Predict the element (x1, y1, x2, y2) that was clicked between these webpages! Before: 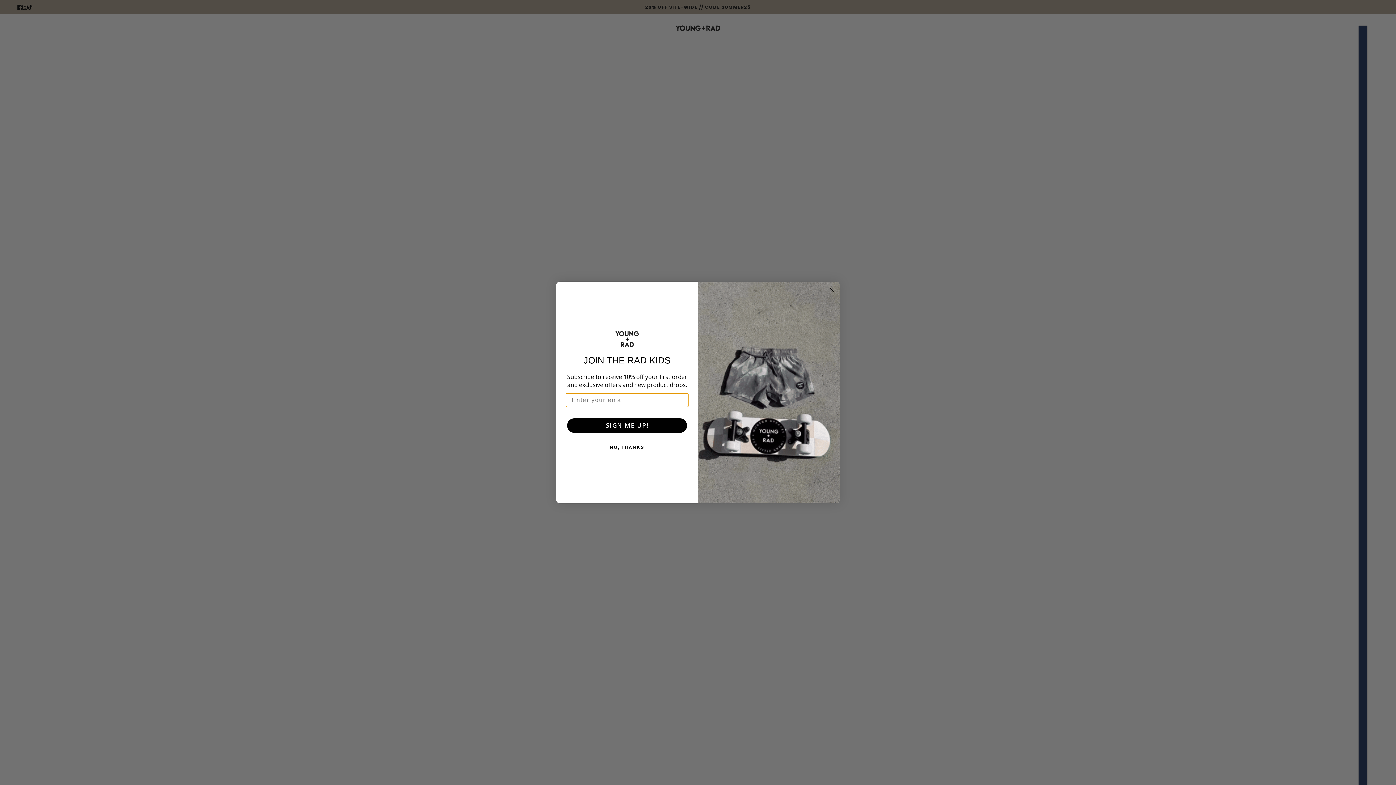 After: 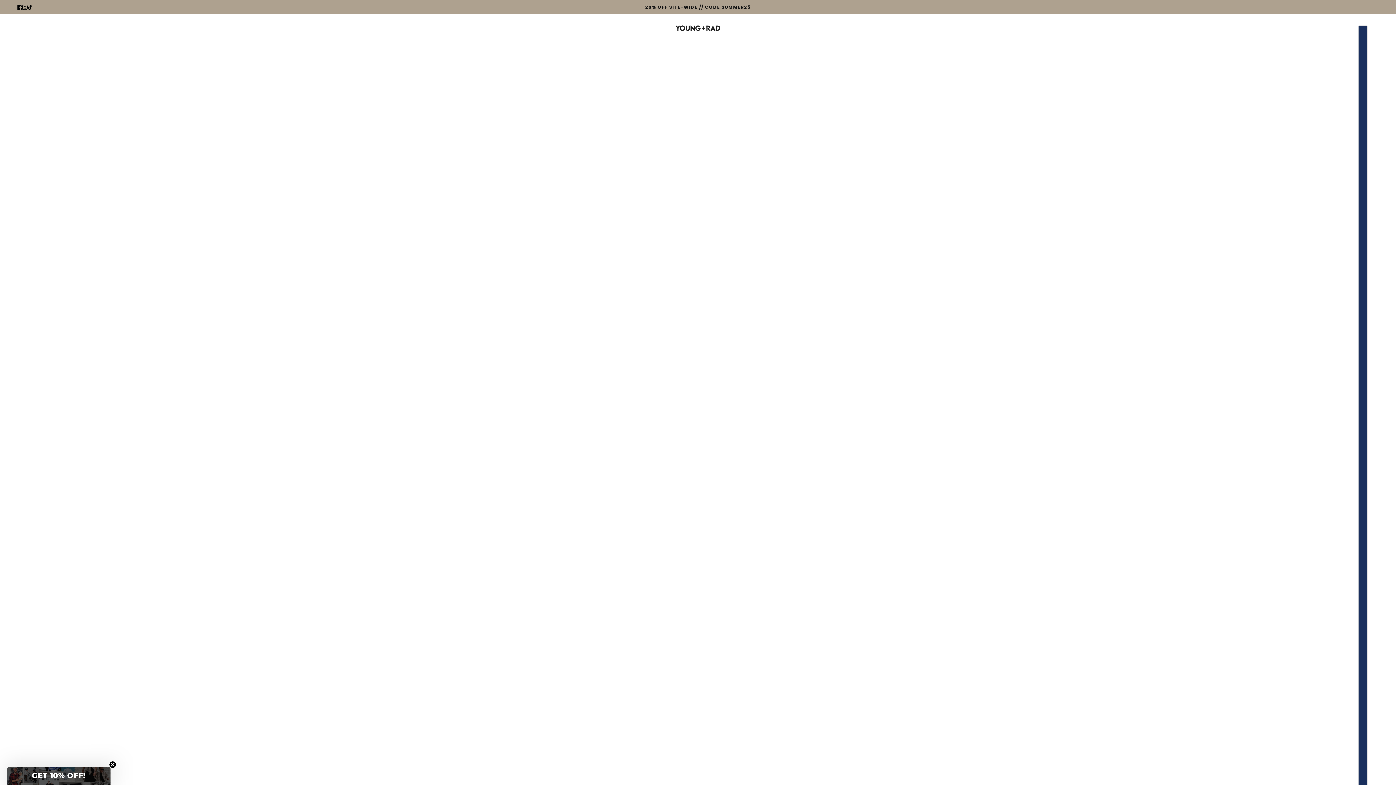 Action: bbox: (827, 285, 836, 294) label: Close dialog